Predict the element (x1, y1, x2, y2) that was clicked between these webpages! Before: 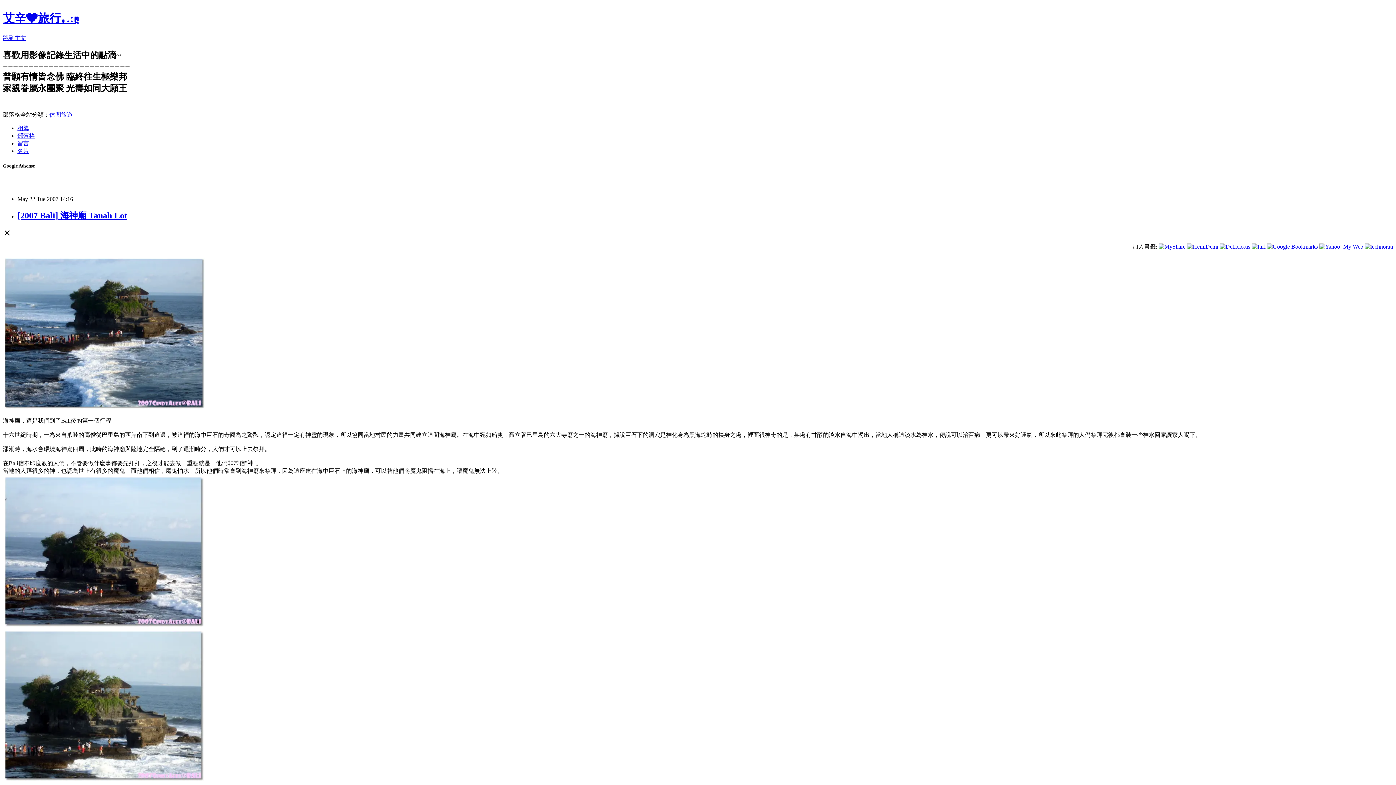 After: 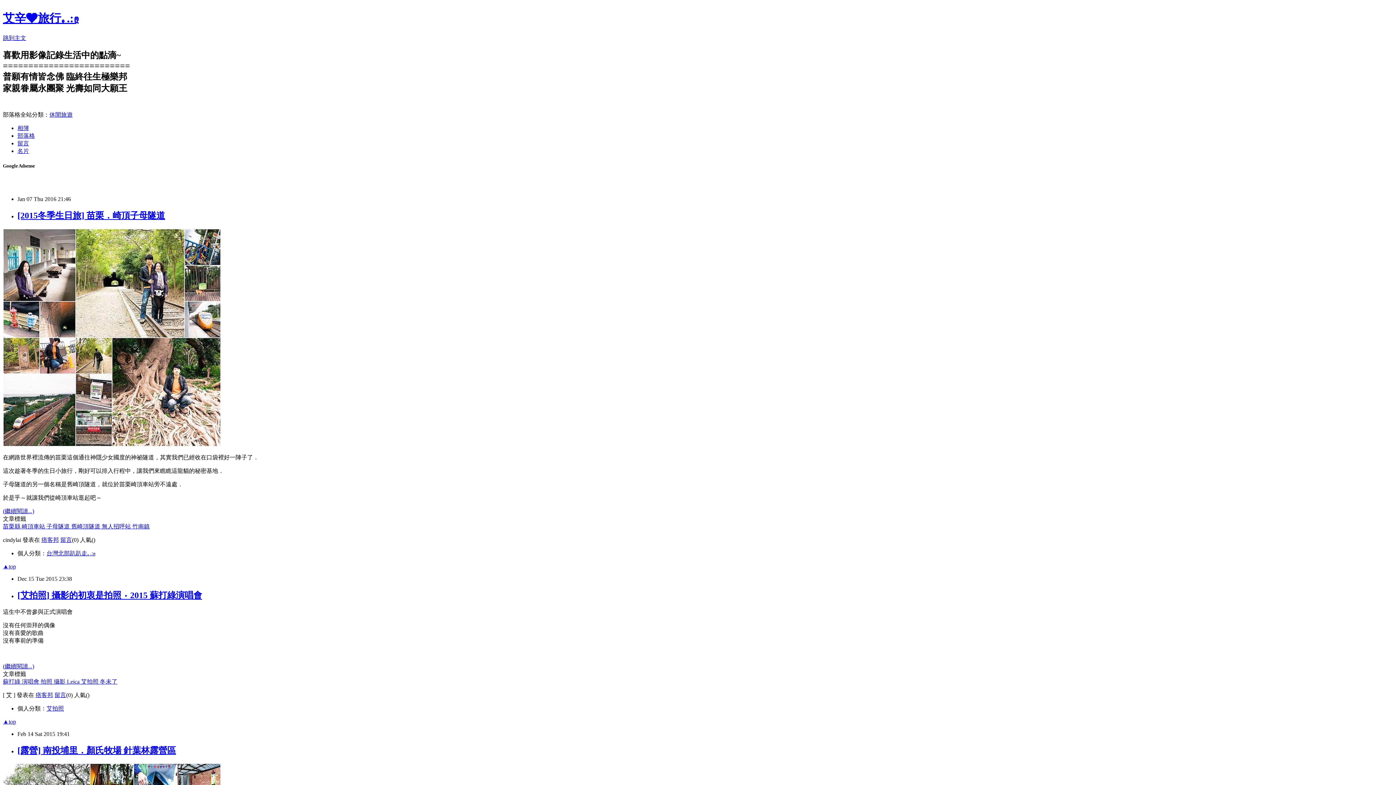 Action: label: 艾辛❤旅行｡.:ღ bbox: (2, 11, 79, 24)